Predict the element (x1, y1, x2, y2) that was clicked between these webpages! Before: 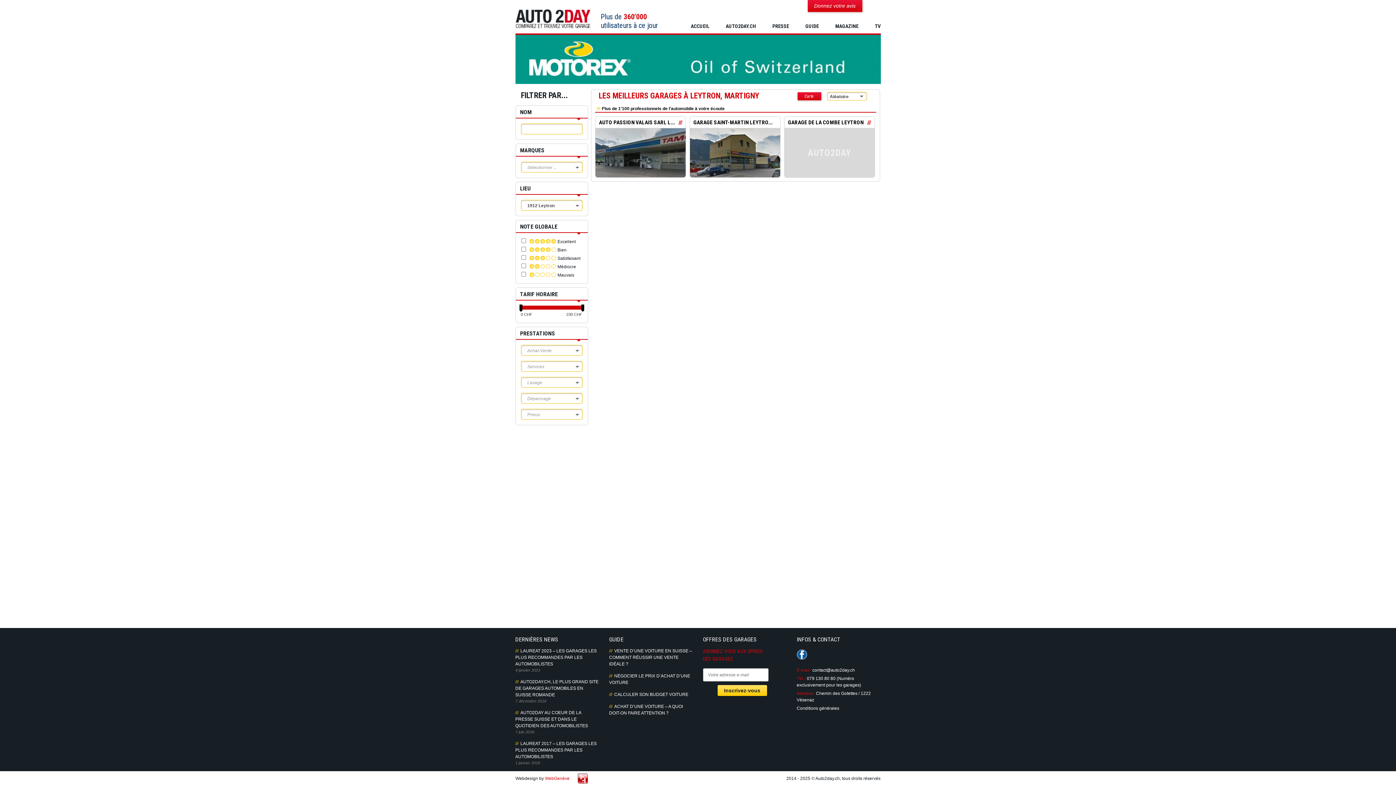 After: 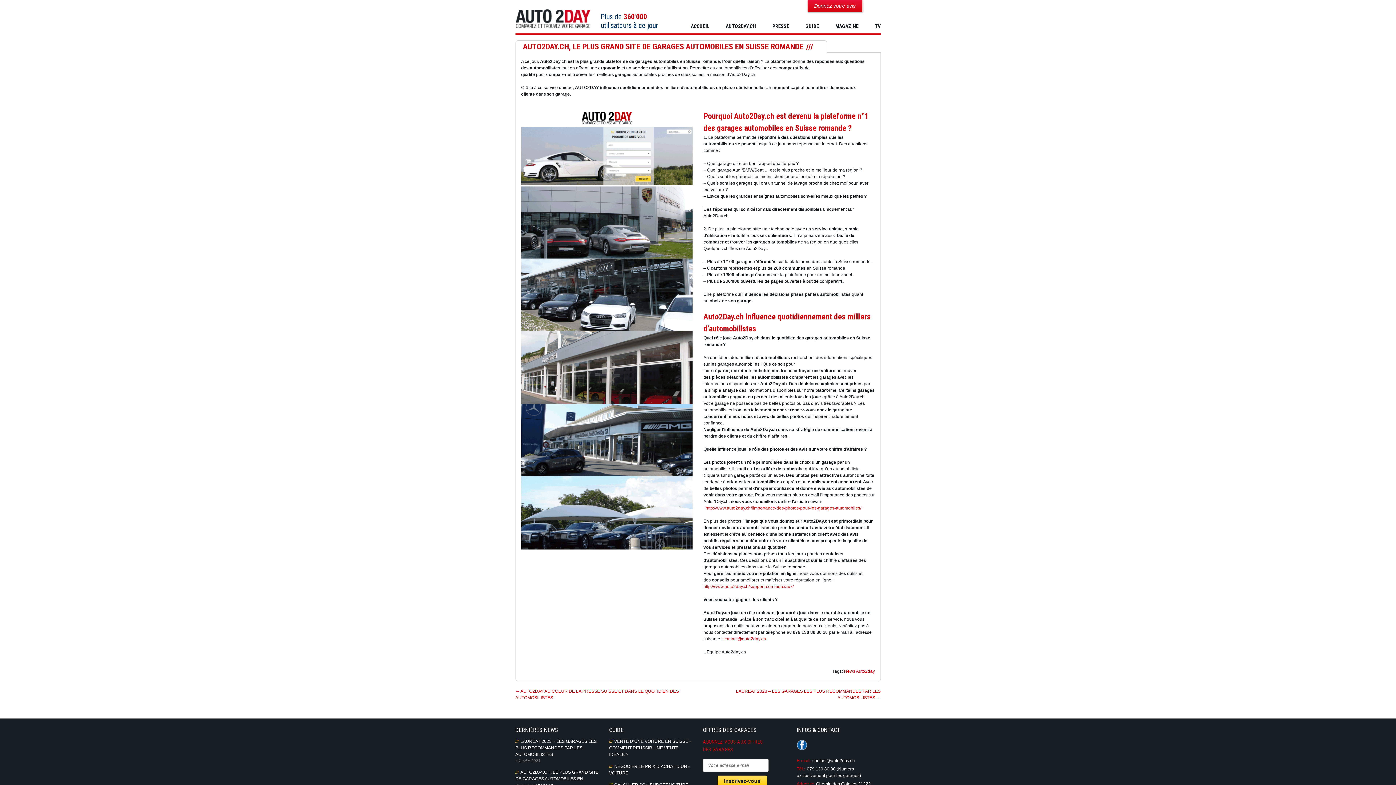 Action: label: AUTO2DAY.CH, LE PLUS GRAND SITE DE GARAGES AUTOMOBILES EN SUISSE ROMANDE bbox: (515, 679, 598, 697)